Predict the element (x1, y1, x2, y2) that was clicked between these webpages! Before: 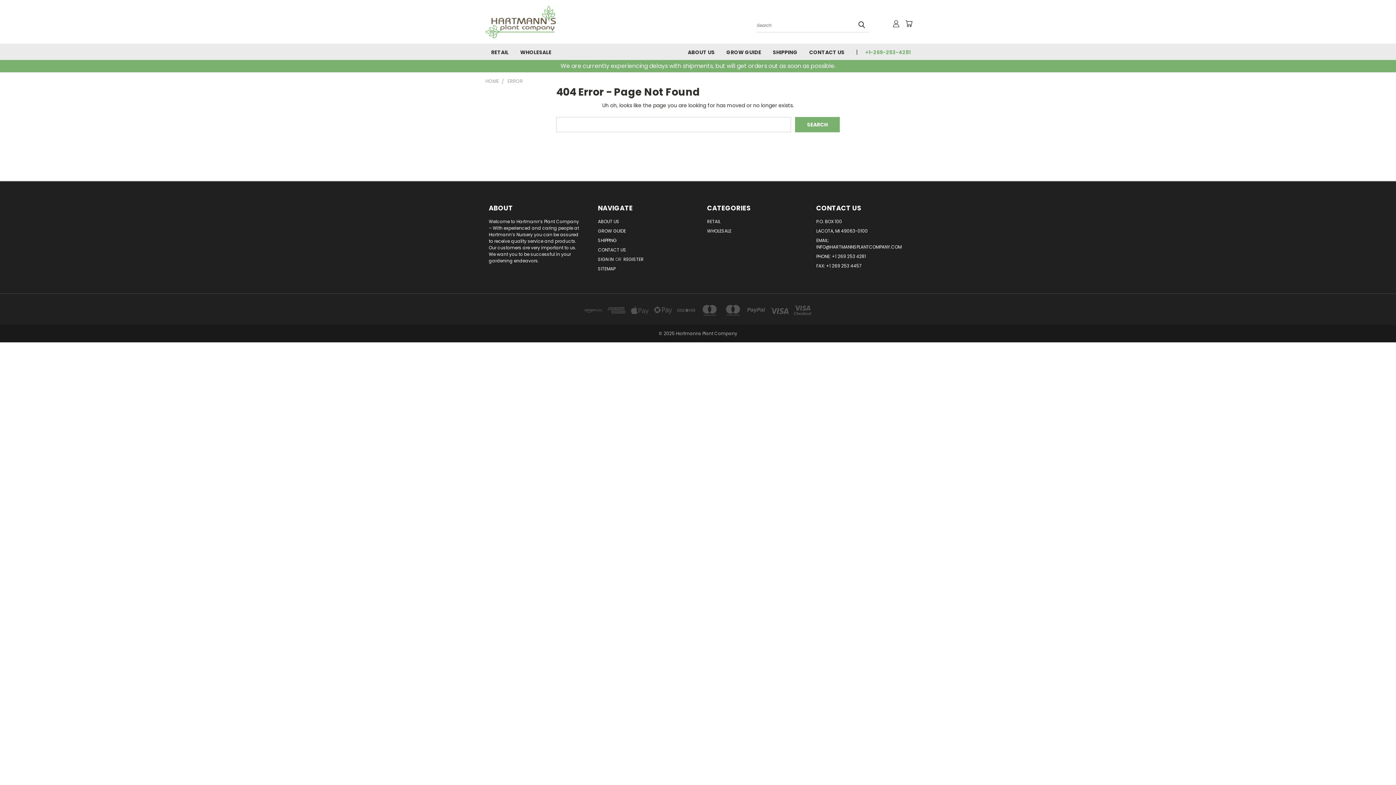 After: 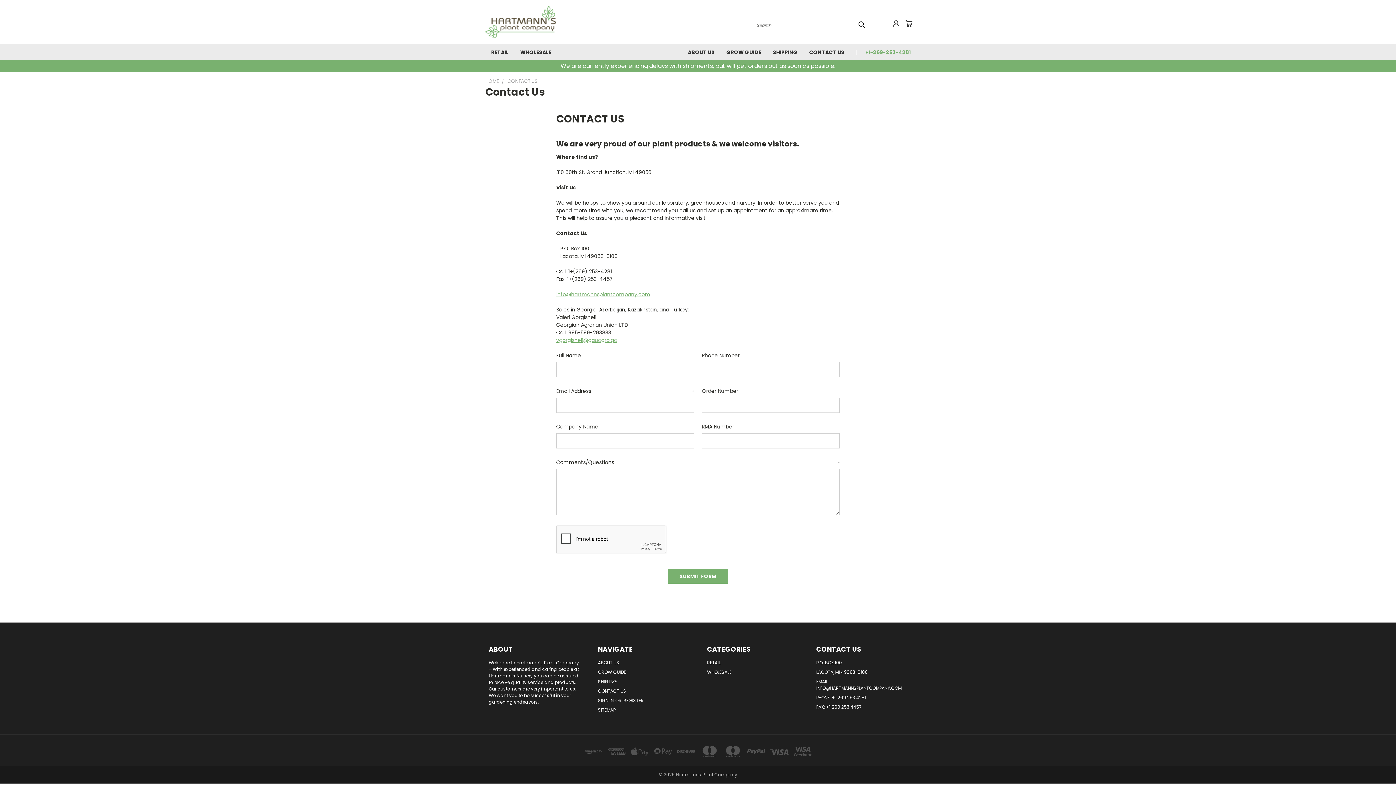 Action: bbox: (598, 246, 626, 256) label: CONTACT US